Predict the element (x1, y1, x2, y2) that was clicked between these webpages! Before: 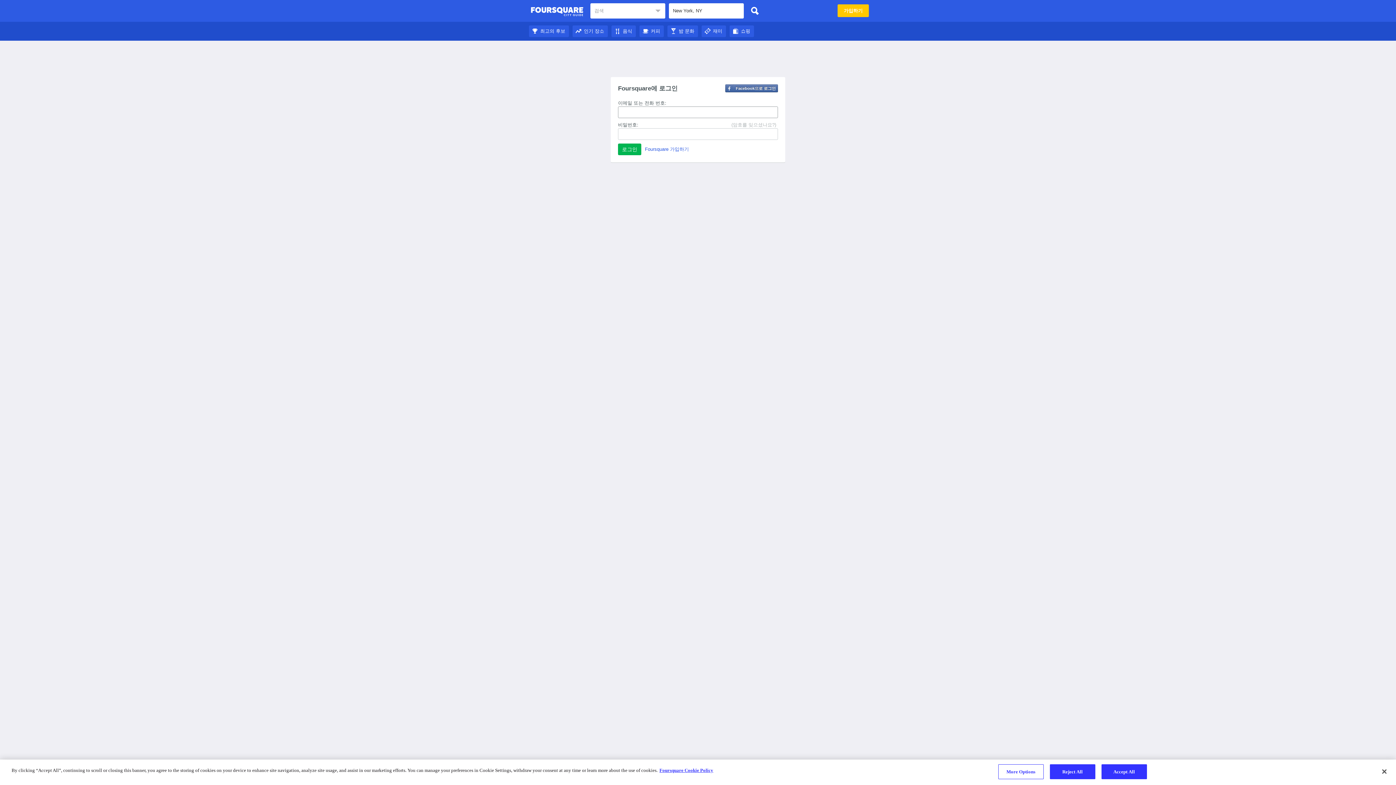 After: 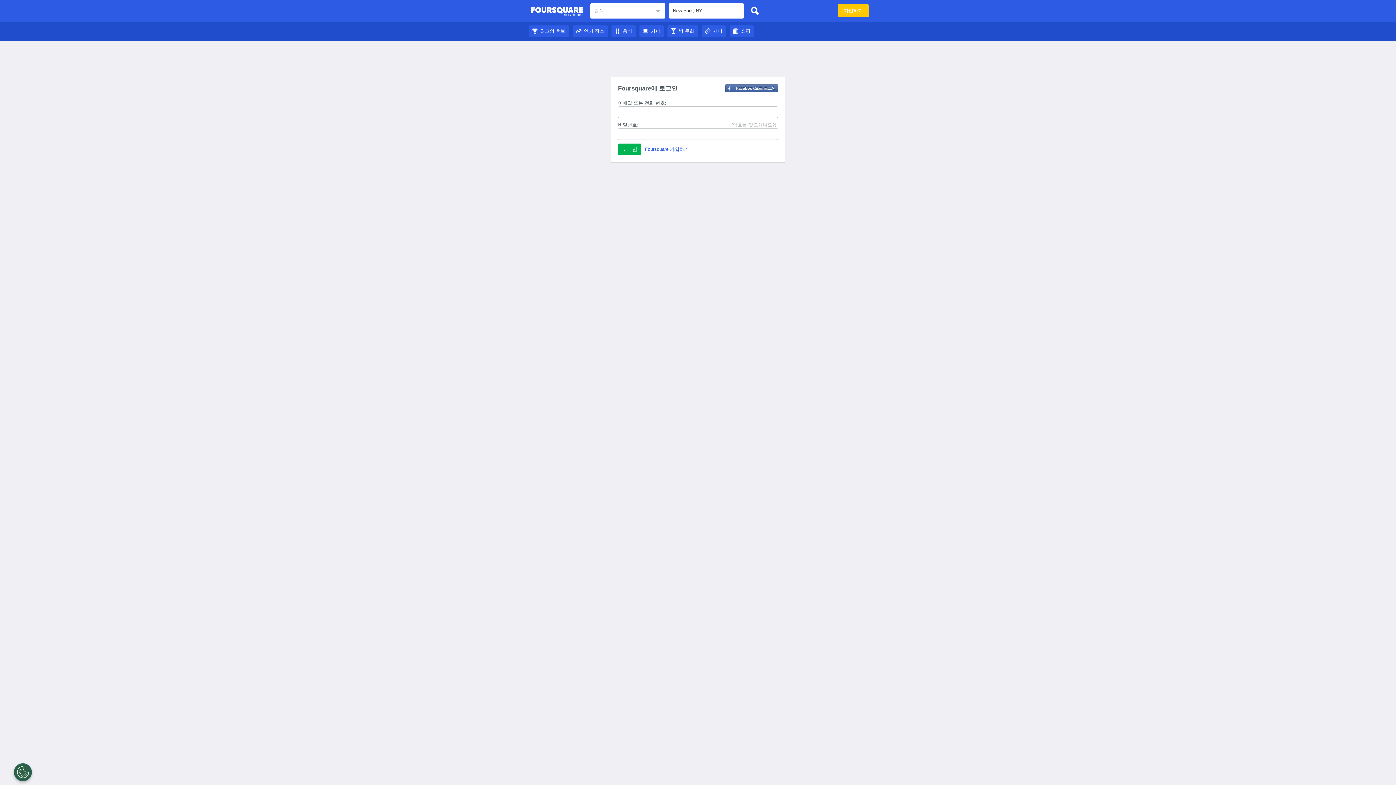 Action: bbox: (611, 28, 636, 33) label: 음식